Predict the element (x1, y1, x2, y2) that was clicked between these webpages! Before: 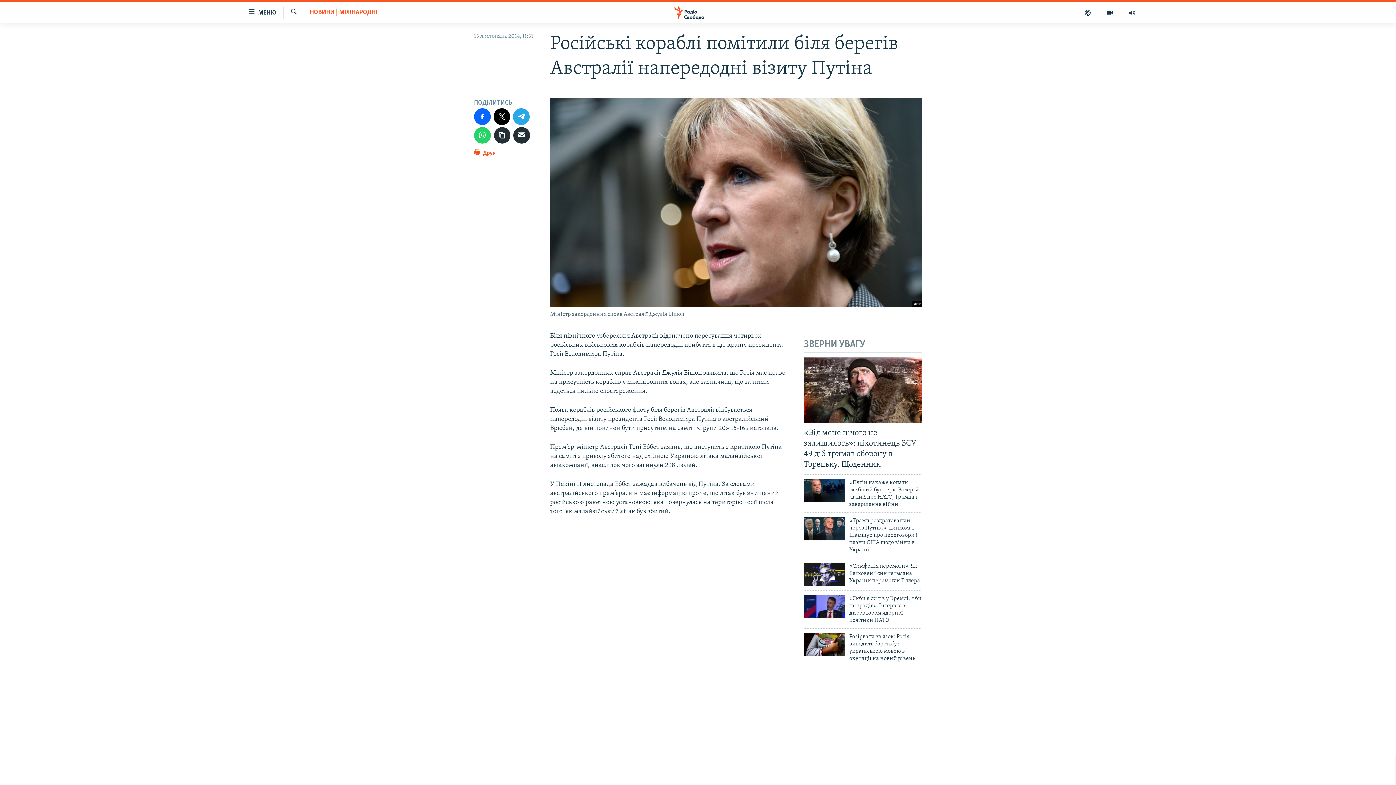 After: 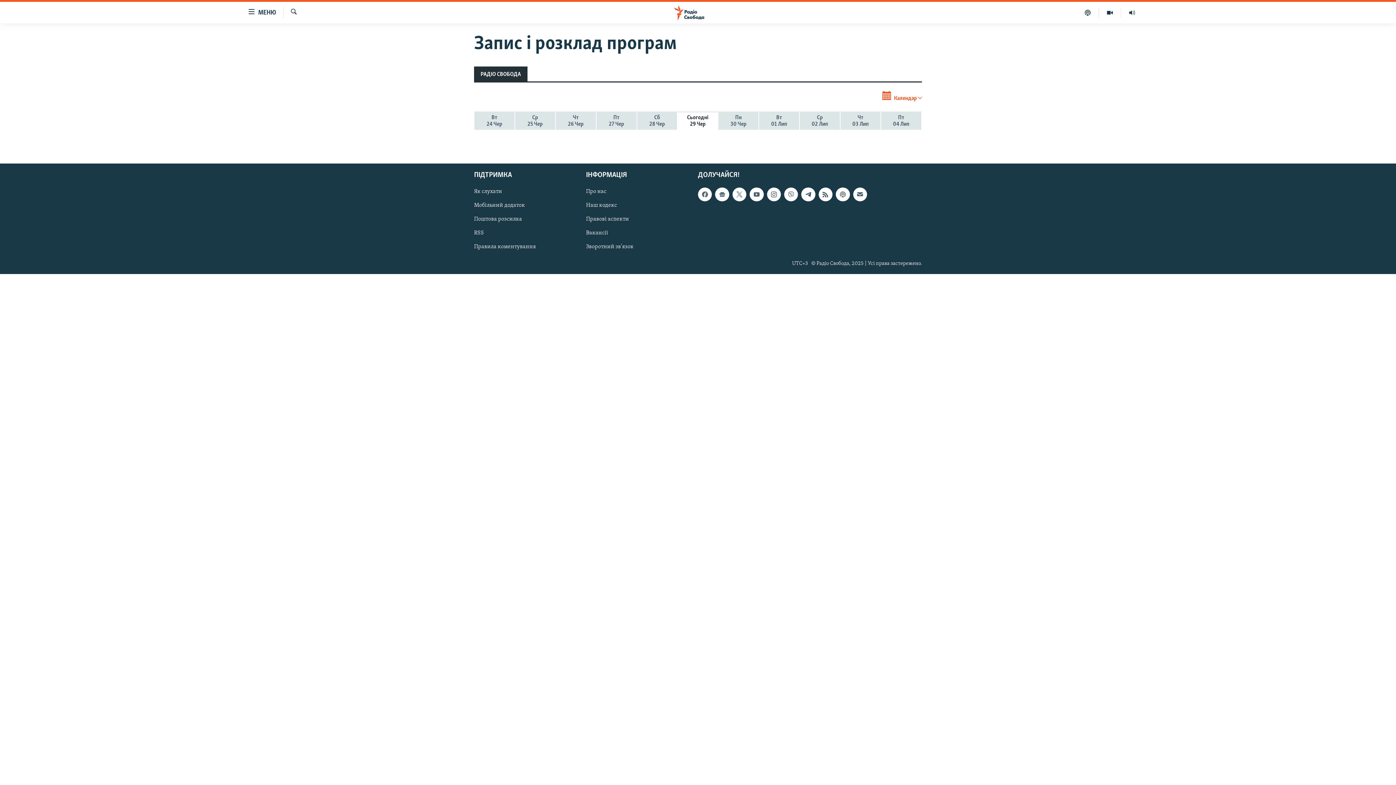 Action: bbox: (1121, 7, 1143, 17)